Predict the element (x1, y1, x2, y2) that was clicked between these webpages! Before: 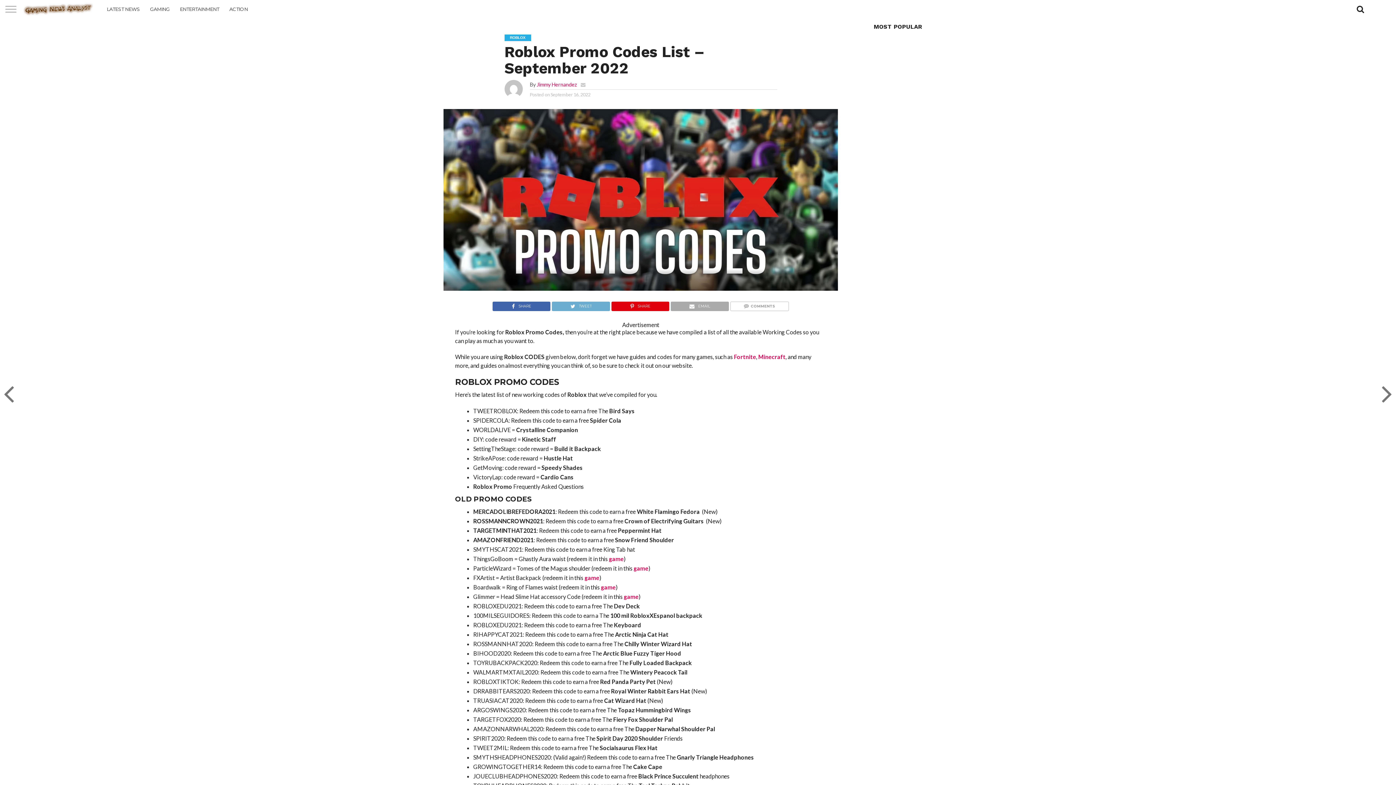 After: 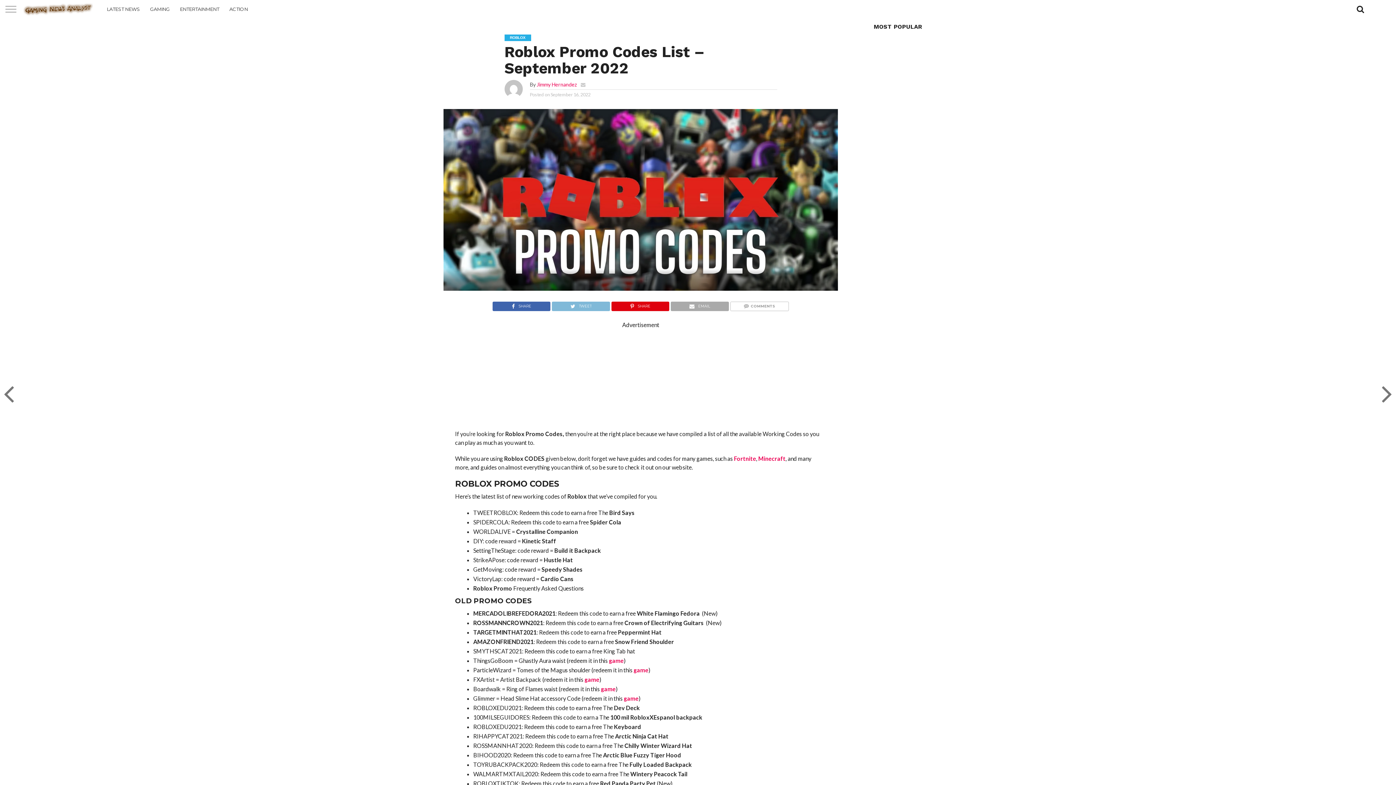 Action: label: TWEET bbox: (551, 301, 610, 308)